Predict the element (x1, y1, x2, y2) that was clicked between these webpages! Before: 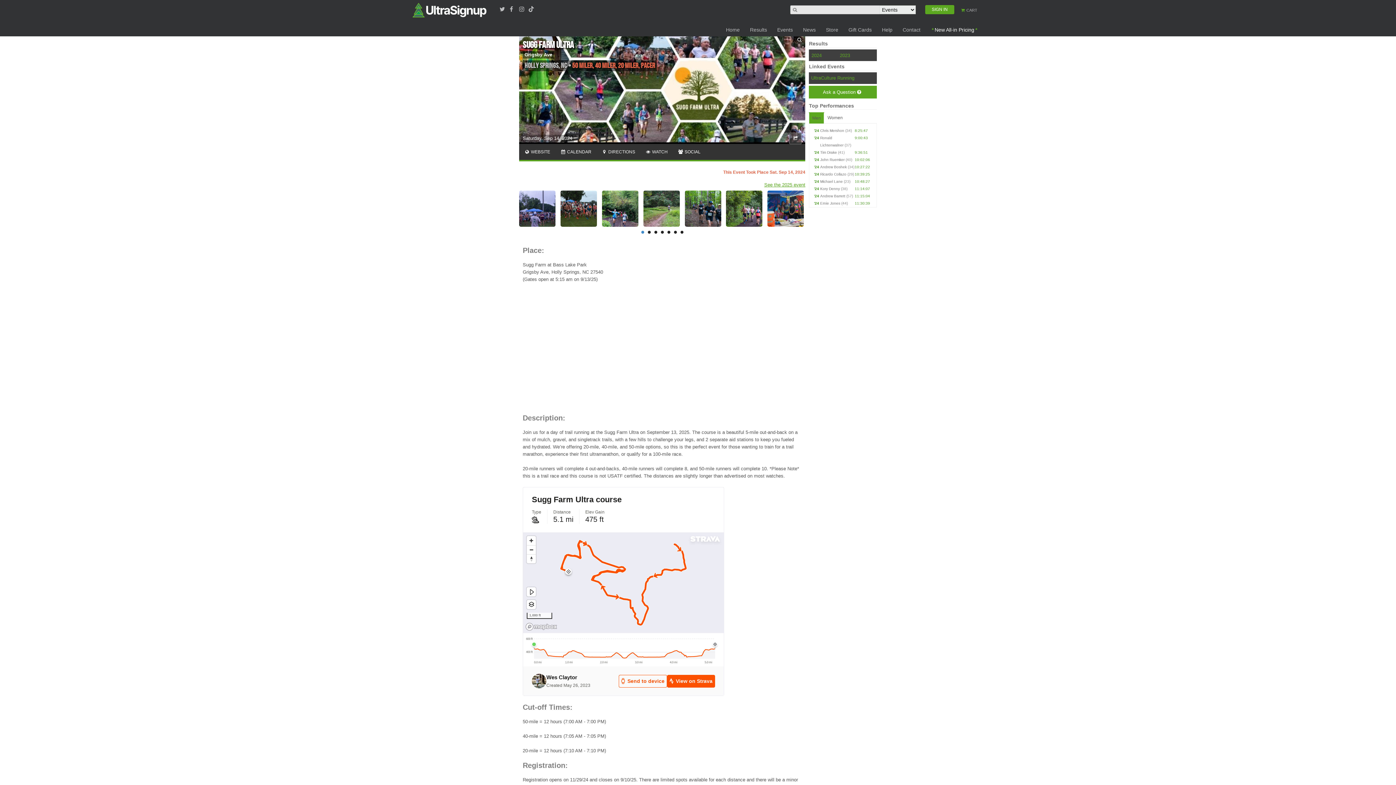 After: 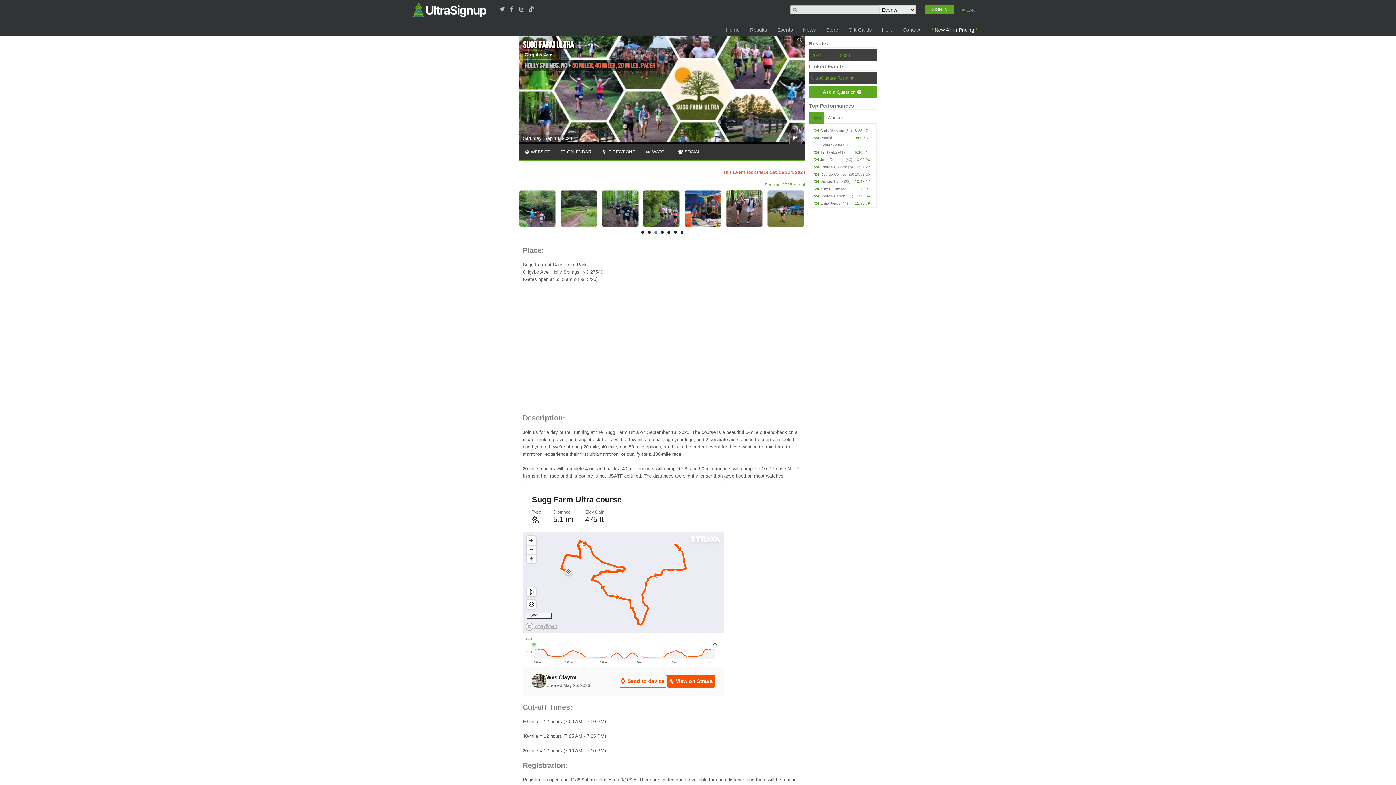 Action: bbox: (654, 230, 657, 233) label: 3